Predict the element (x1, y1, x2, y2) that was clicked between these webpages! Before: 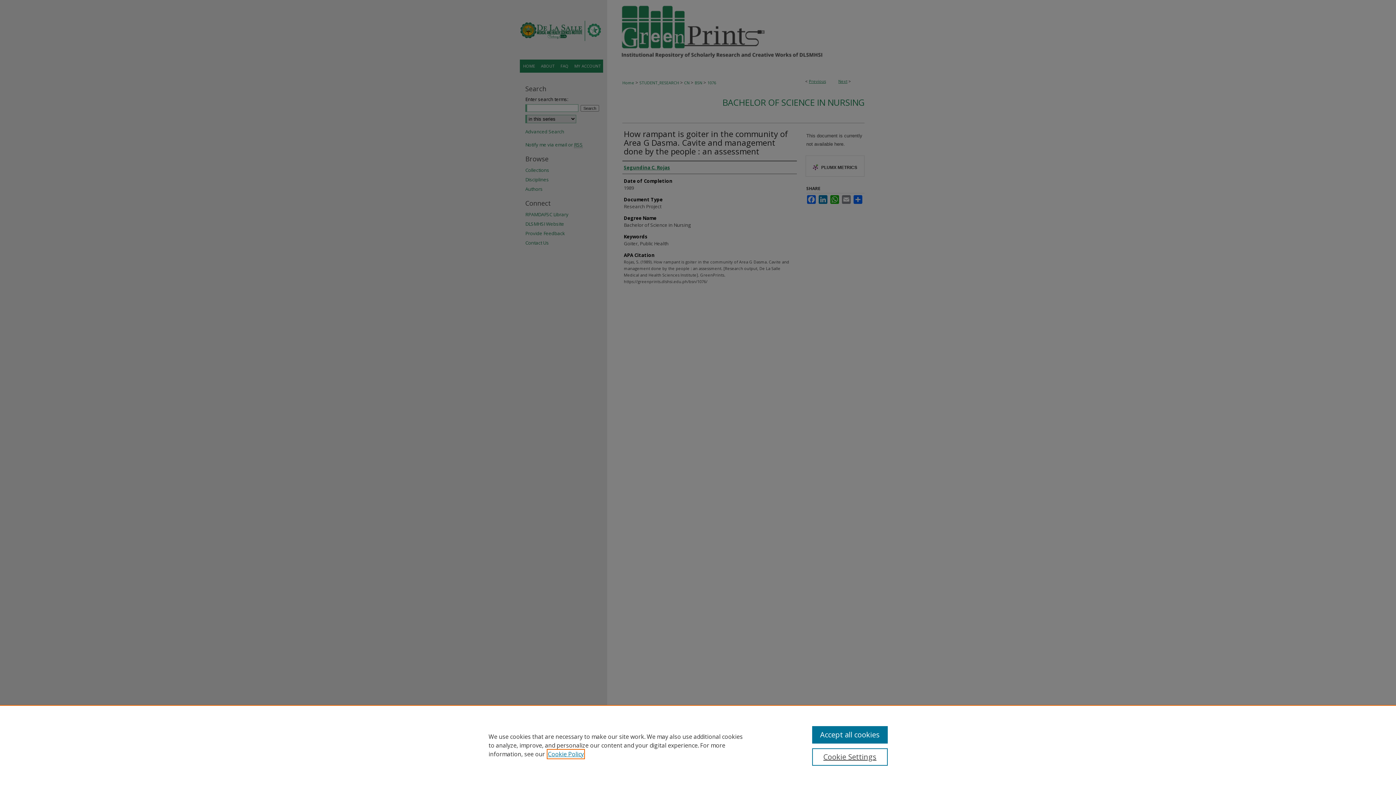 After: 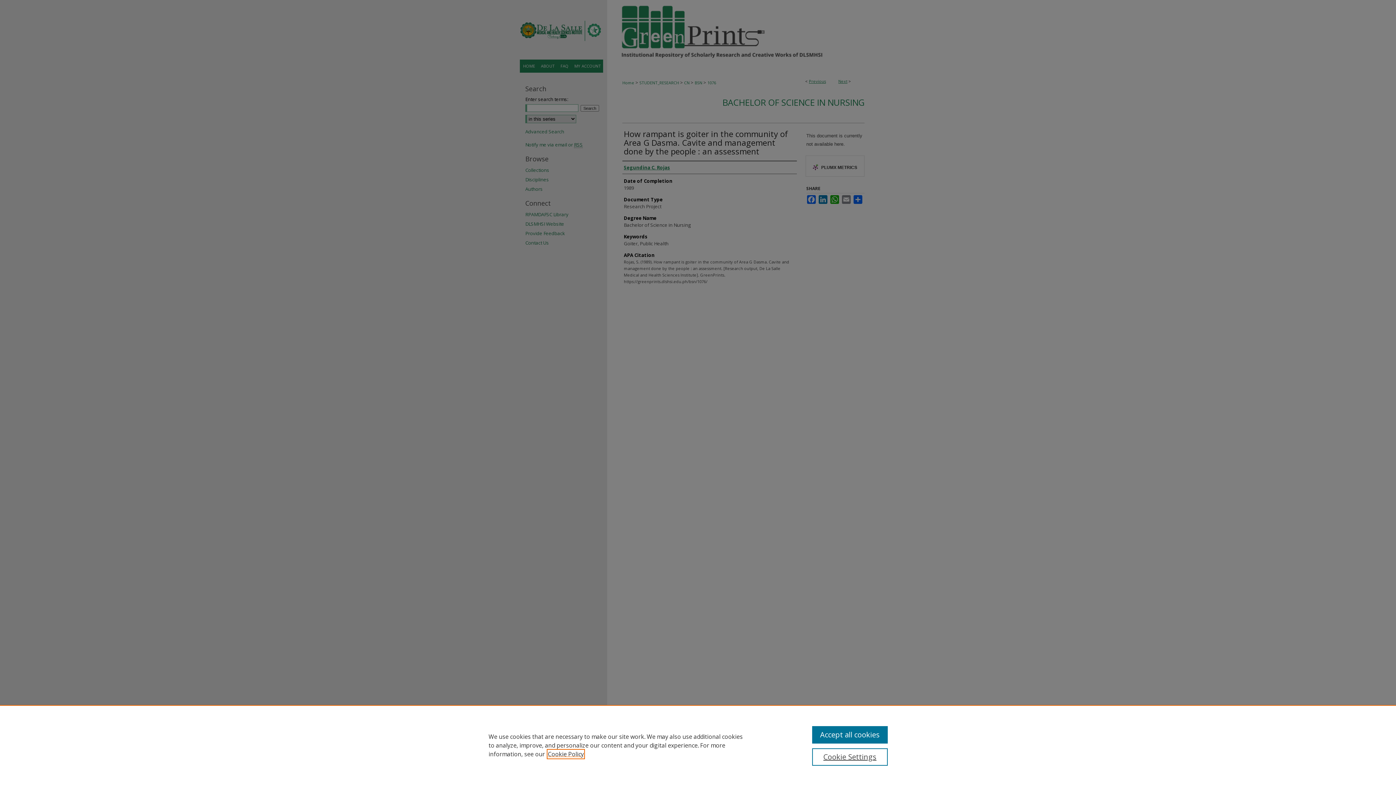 Action: bbox: (548, 750, 584, 758) label: , opens in a new tab